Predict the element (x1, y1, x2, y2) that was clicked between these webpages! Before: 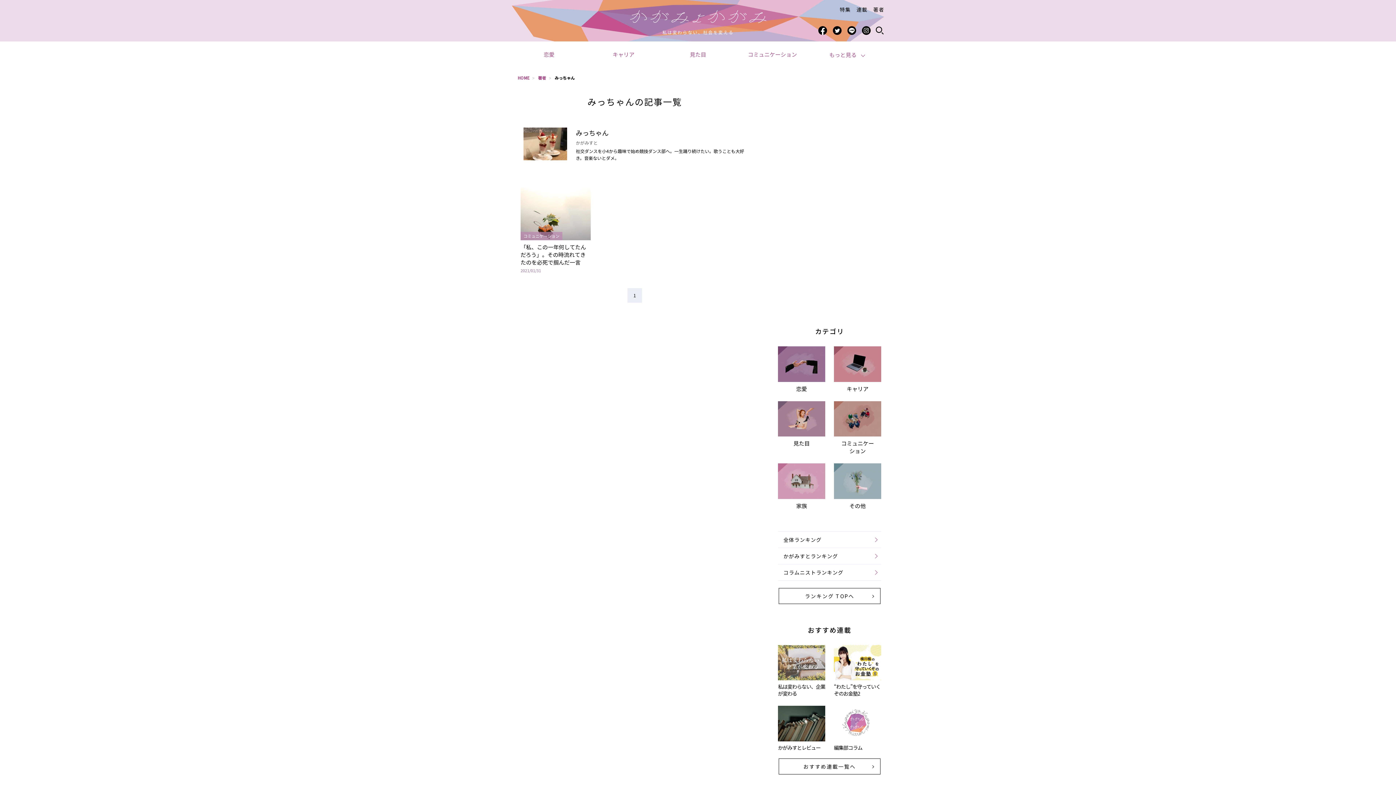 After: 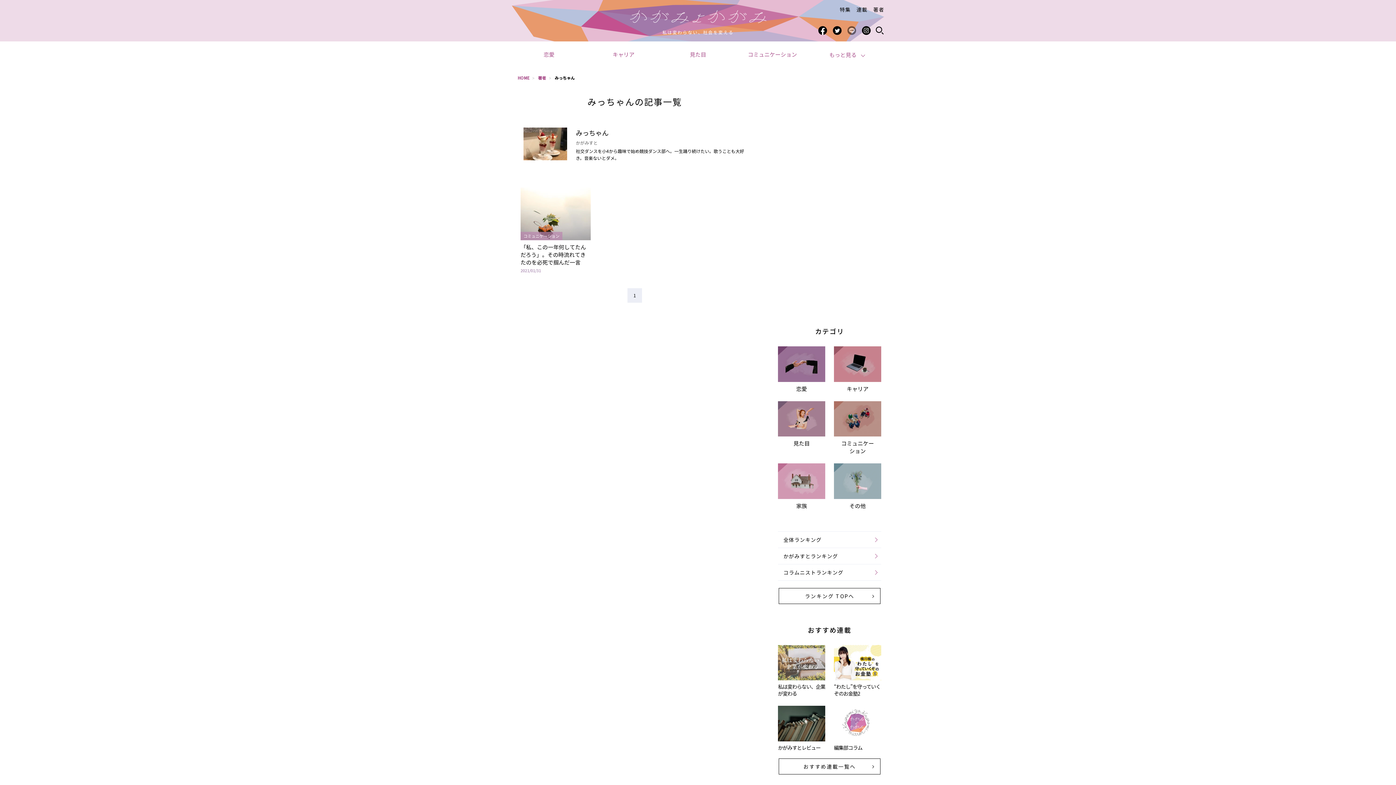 Action: bbox: (847, 26, 856, 34)